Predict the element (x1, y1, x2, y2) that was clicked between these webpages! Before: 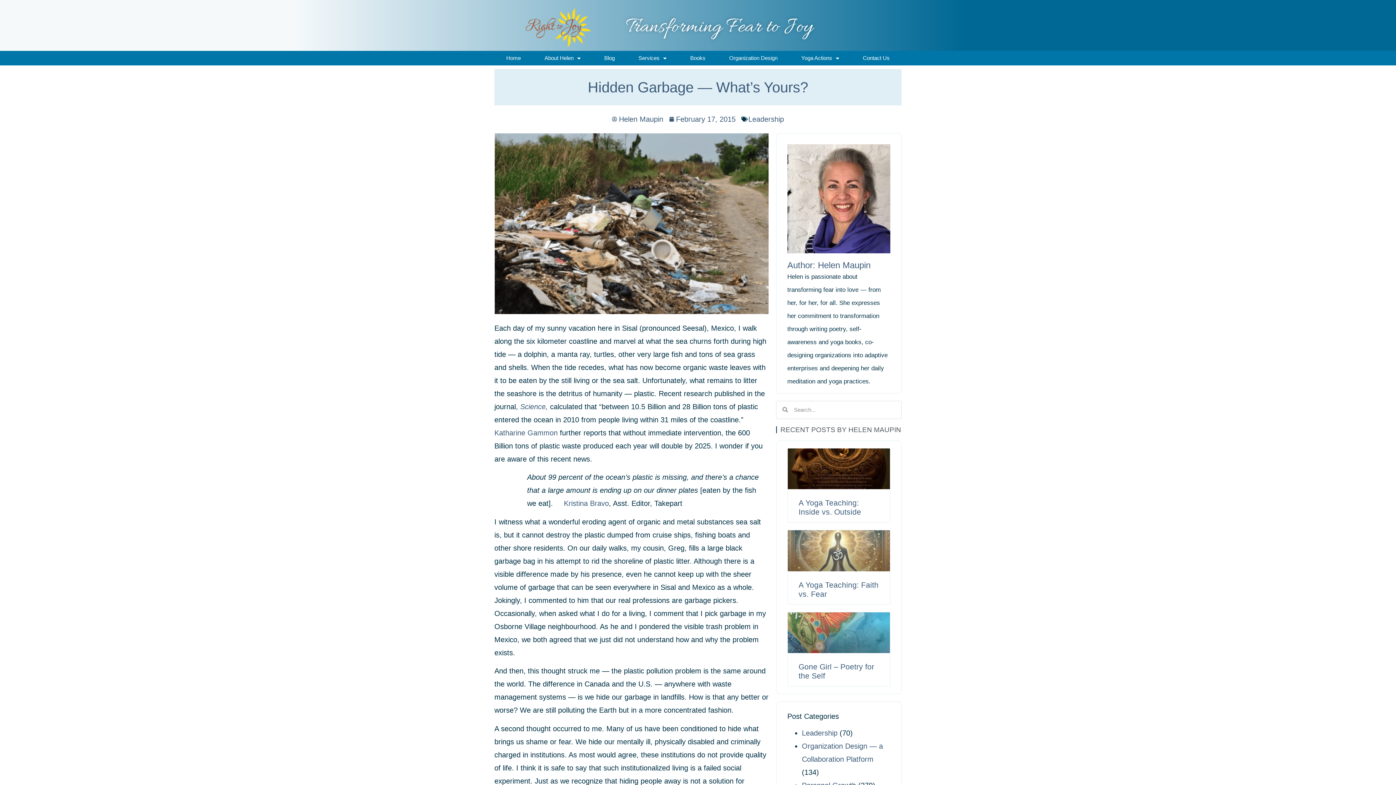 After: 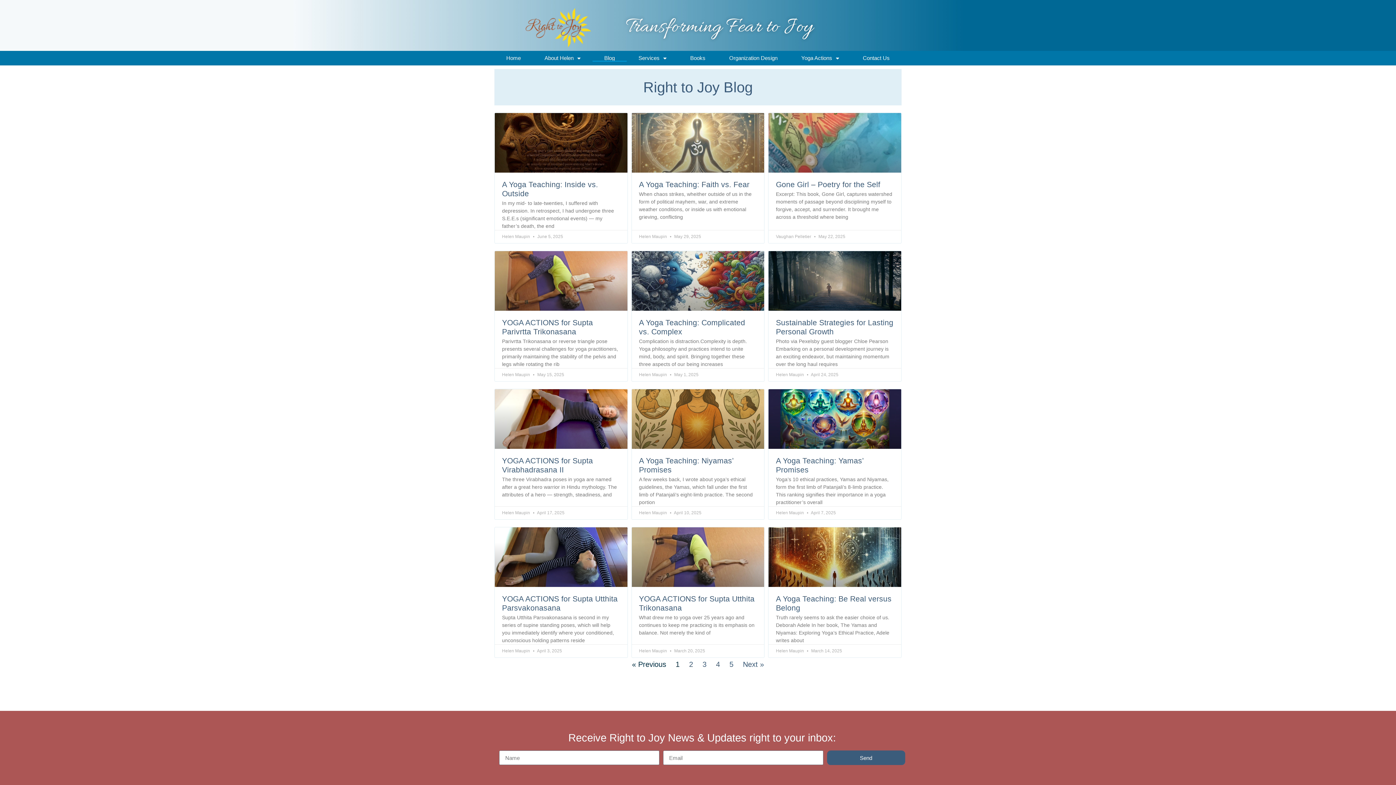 Action: bbox: (592, 54, 626, 61) label: Blog